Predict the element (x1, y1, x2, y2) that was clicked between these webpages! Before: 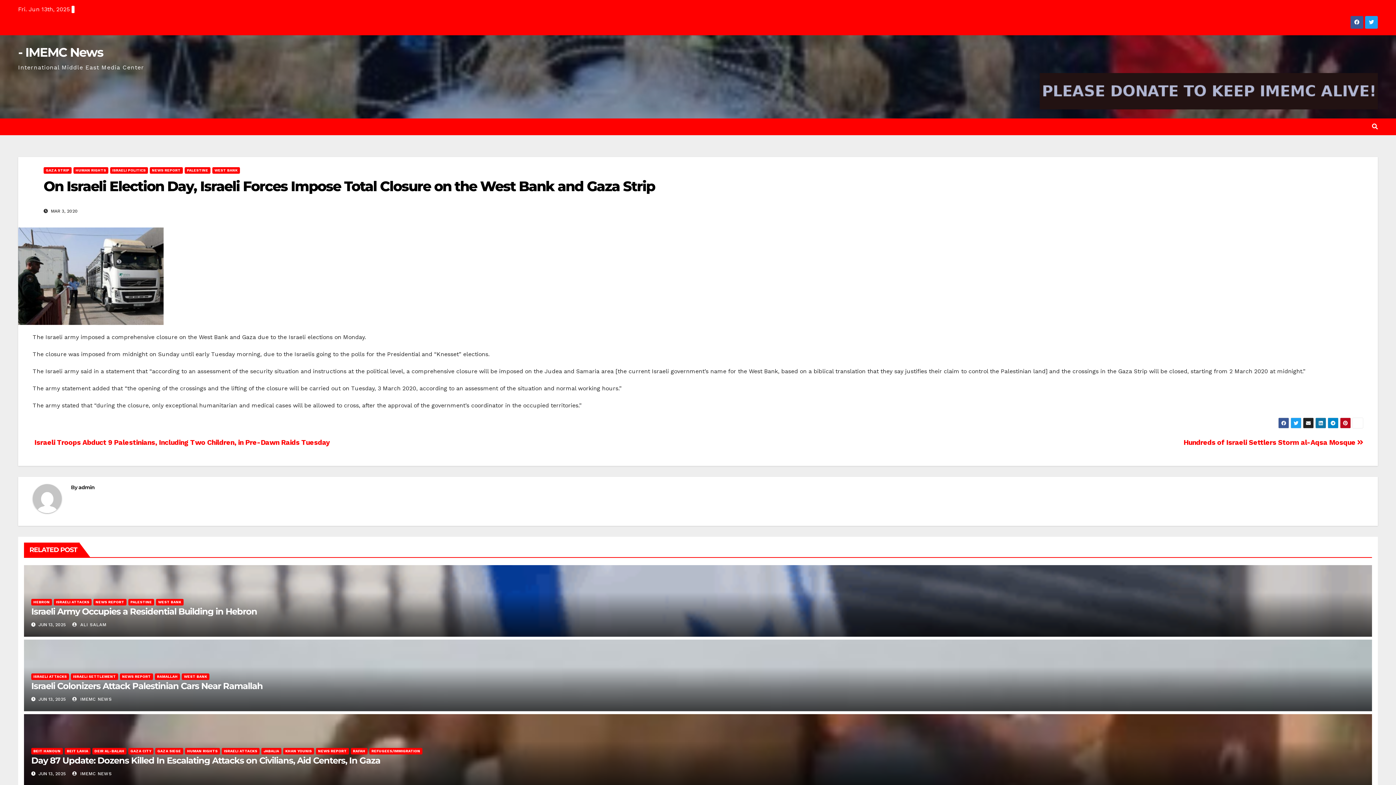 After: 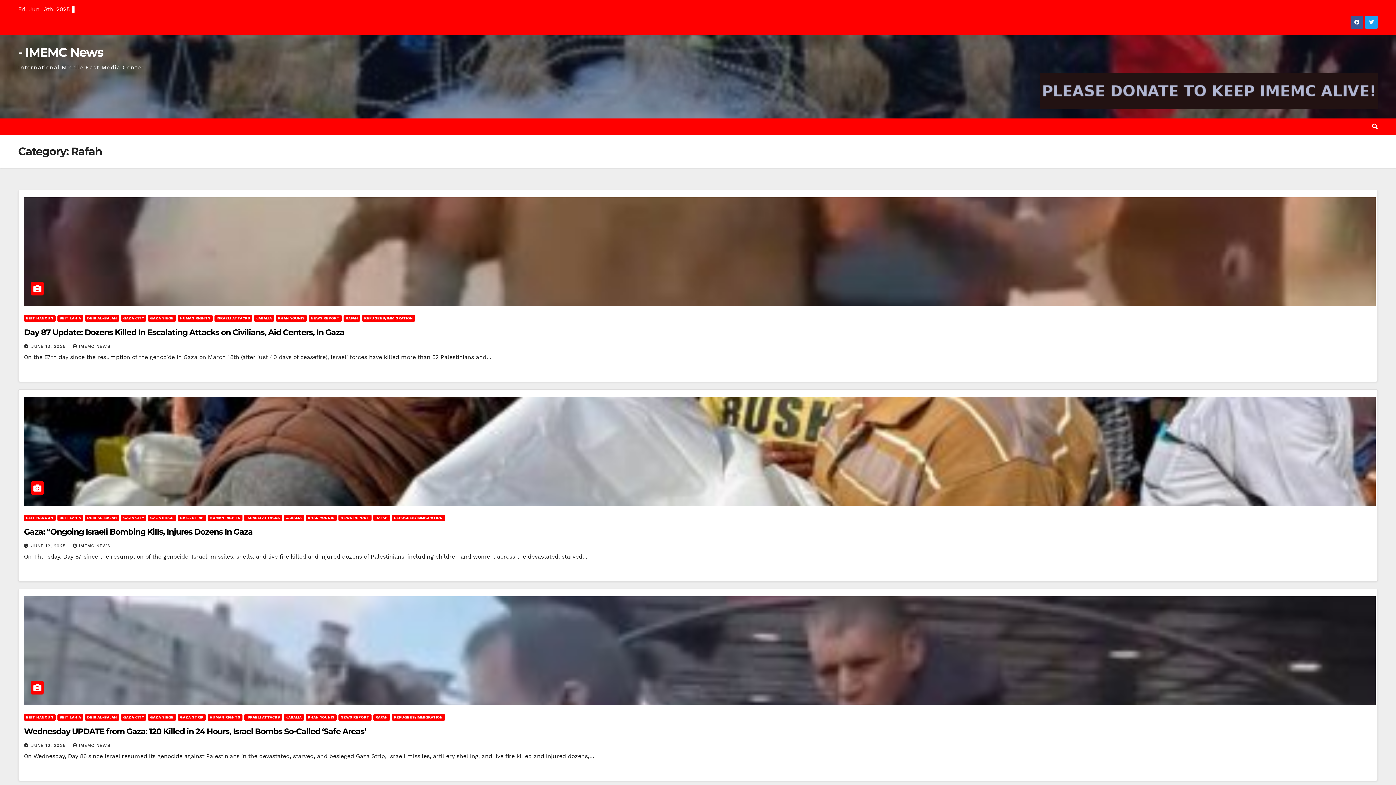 Action: label: RAFAH bbox: (350, 748, 367, 755)